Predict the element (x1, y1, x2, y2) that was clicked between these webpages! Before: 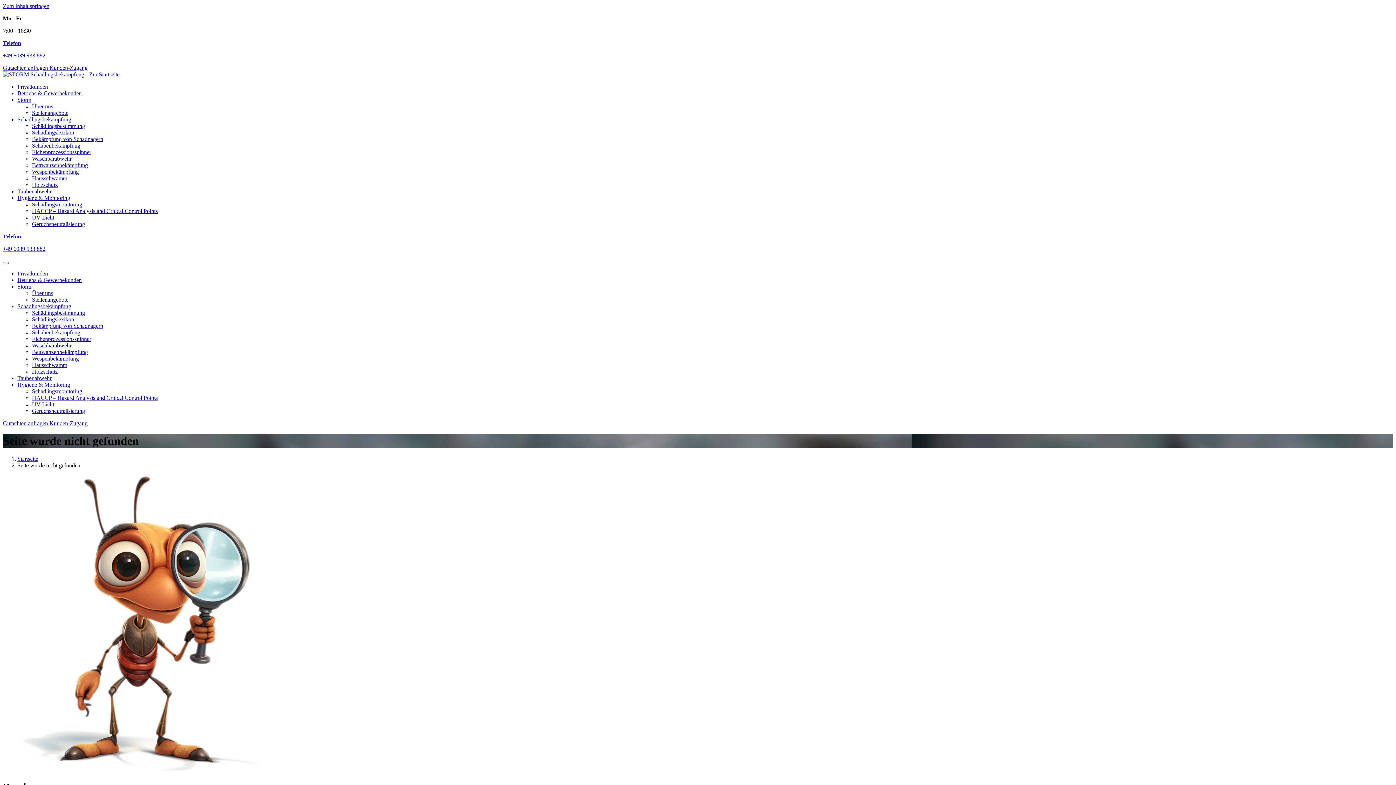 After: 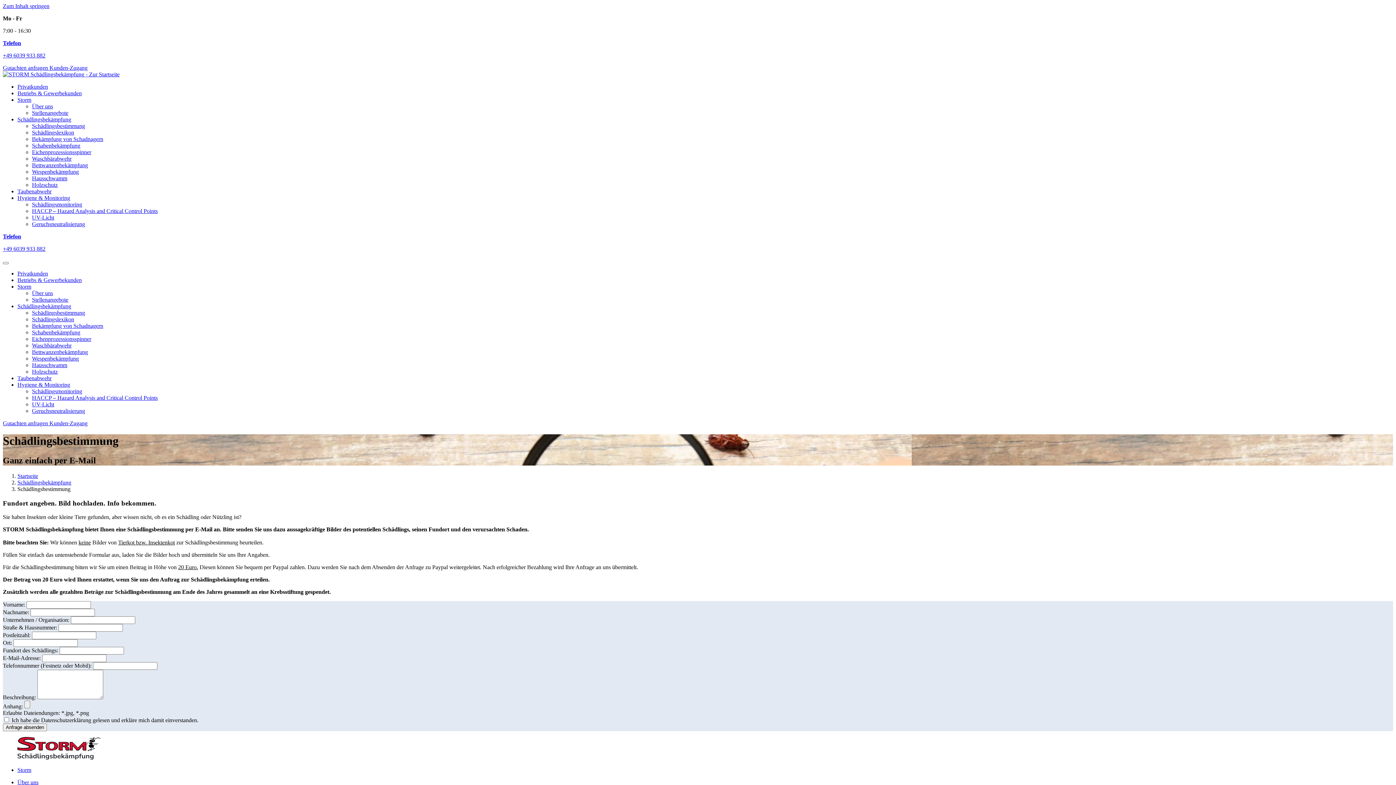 Action: bbox: (32, 122, 85, 129) label: Schädlingsbestimmung